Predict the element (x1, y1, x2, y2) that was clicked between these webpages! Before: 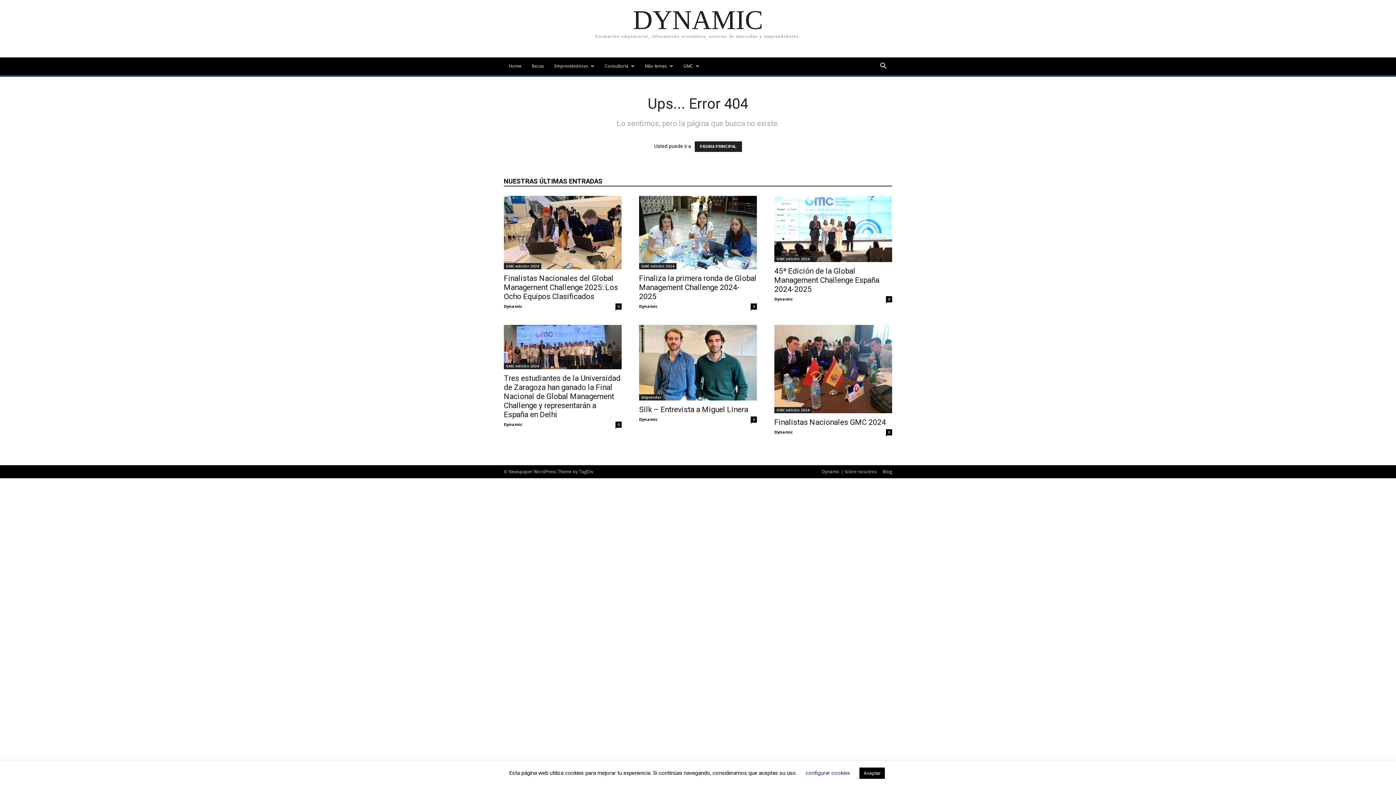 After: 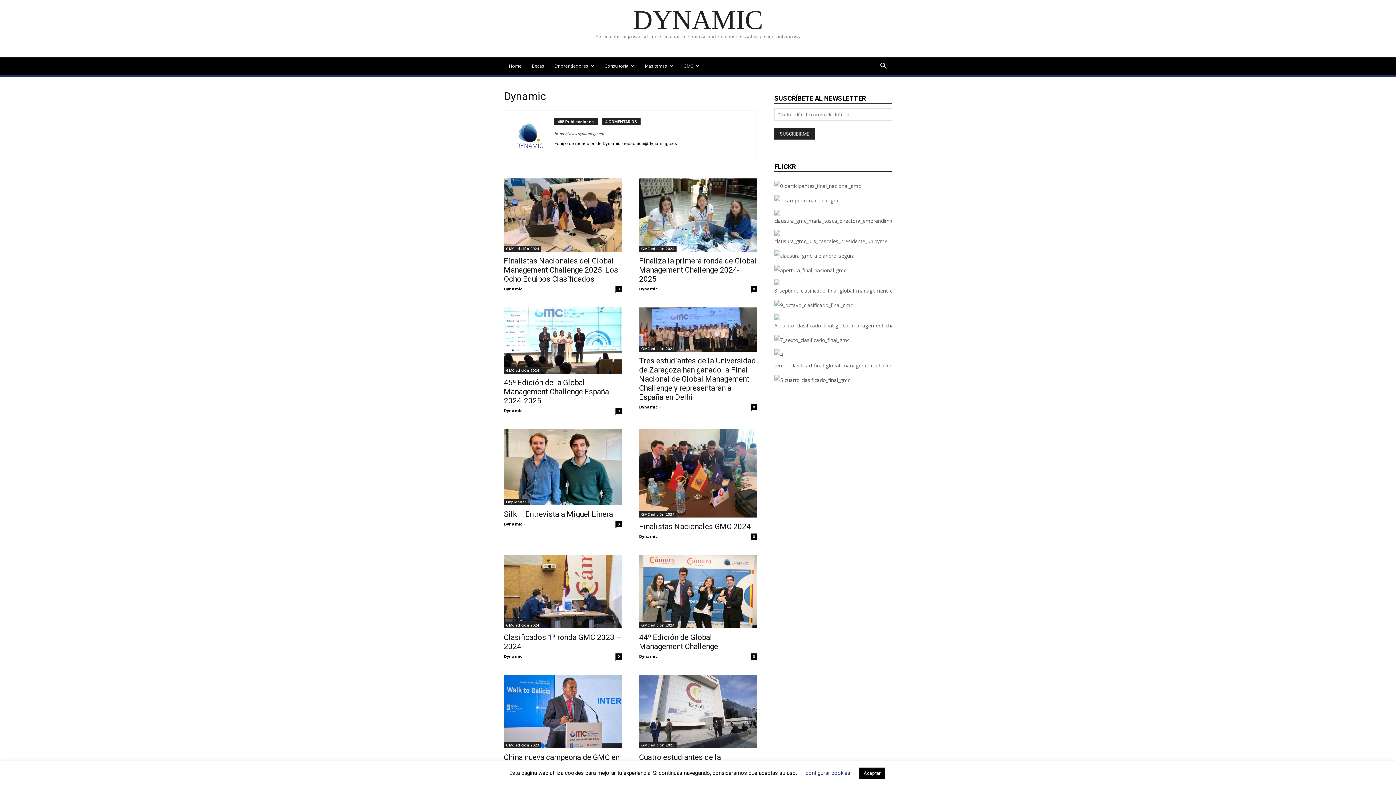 Action: bbox: (774, 429, 793, 434) label: Dynamic